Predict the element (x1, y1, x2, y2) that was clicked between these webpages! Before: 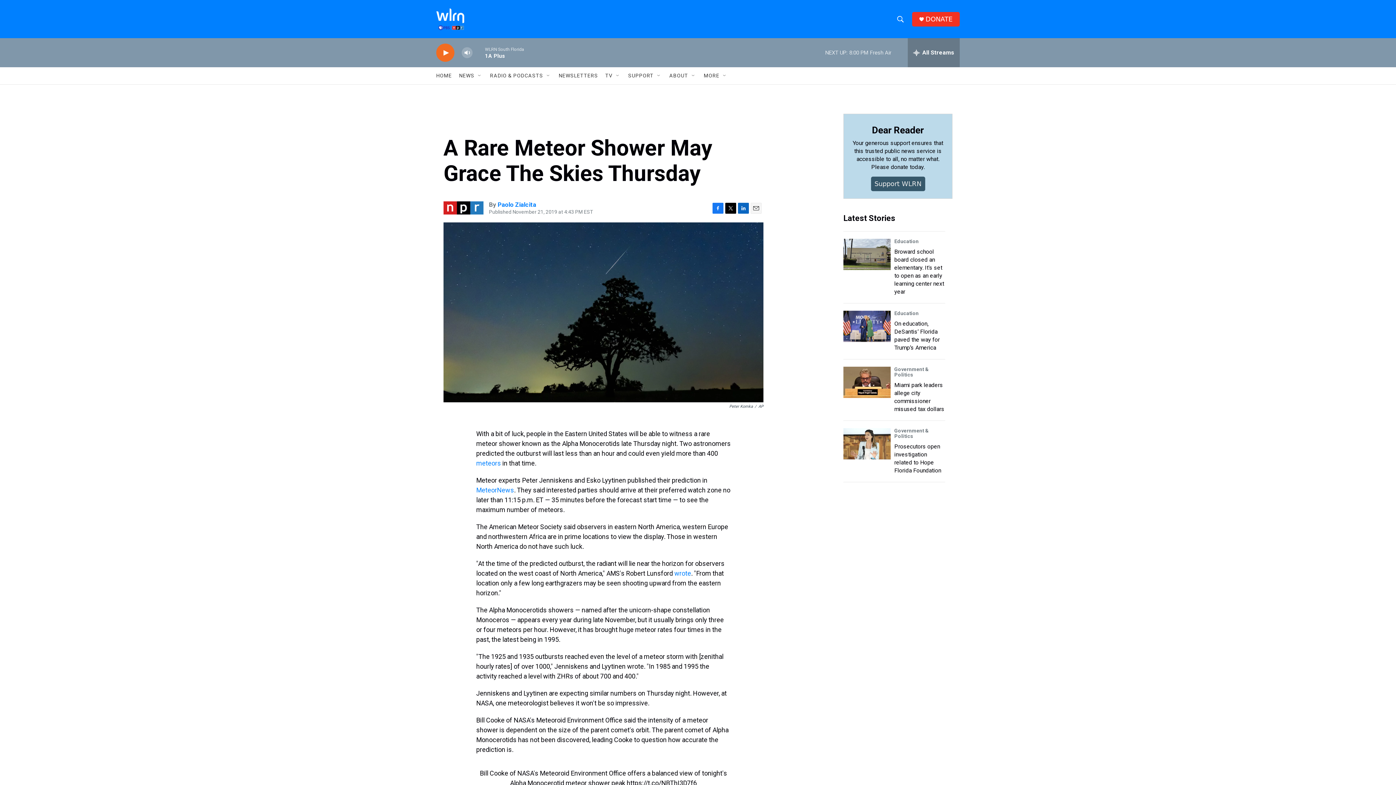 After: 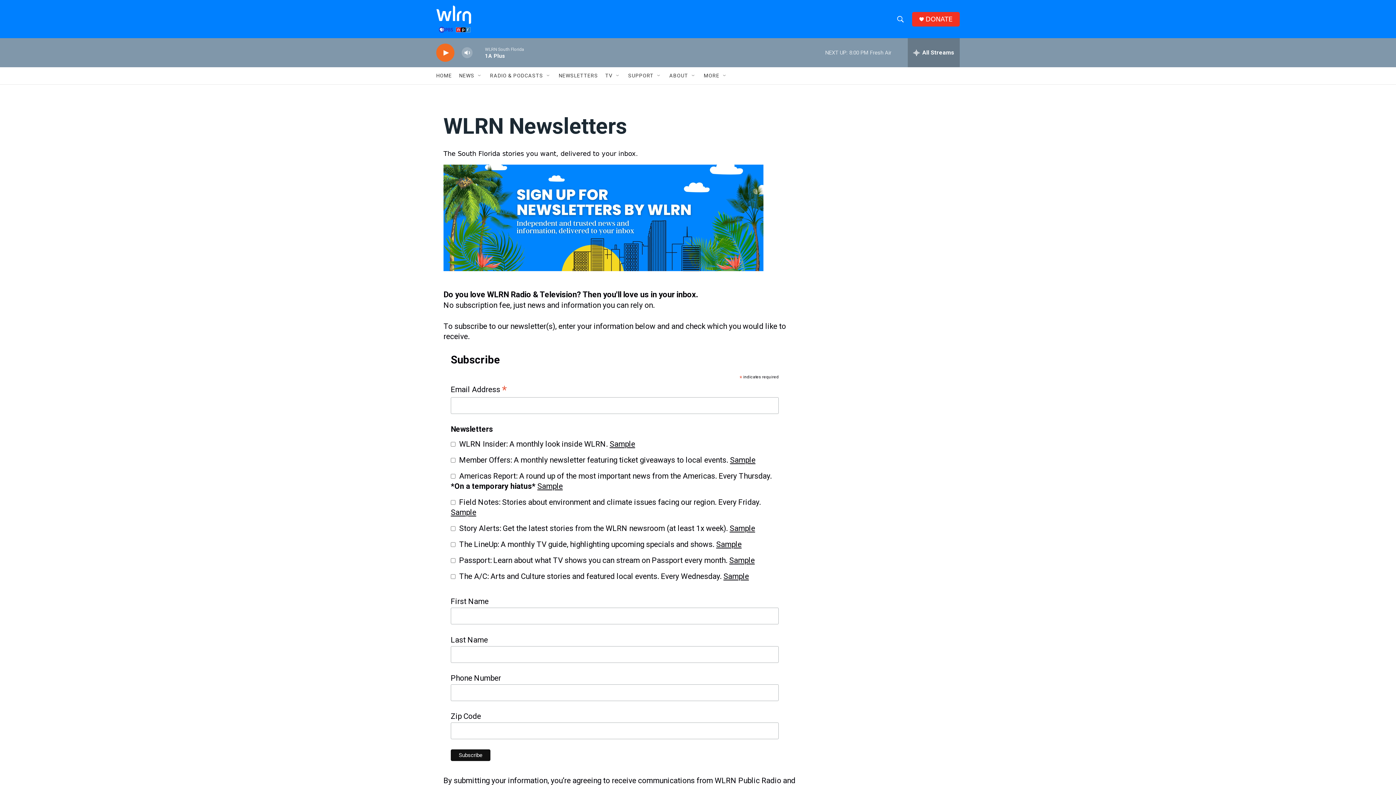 Action: bbox: (558, 67, 598, 84) label: NEWSLETTERS